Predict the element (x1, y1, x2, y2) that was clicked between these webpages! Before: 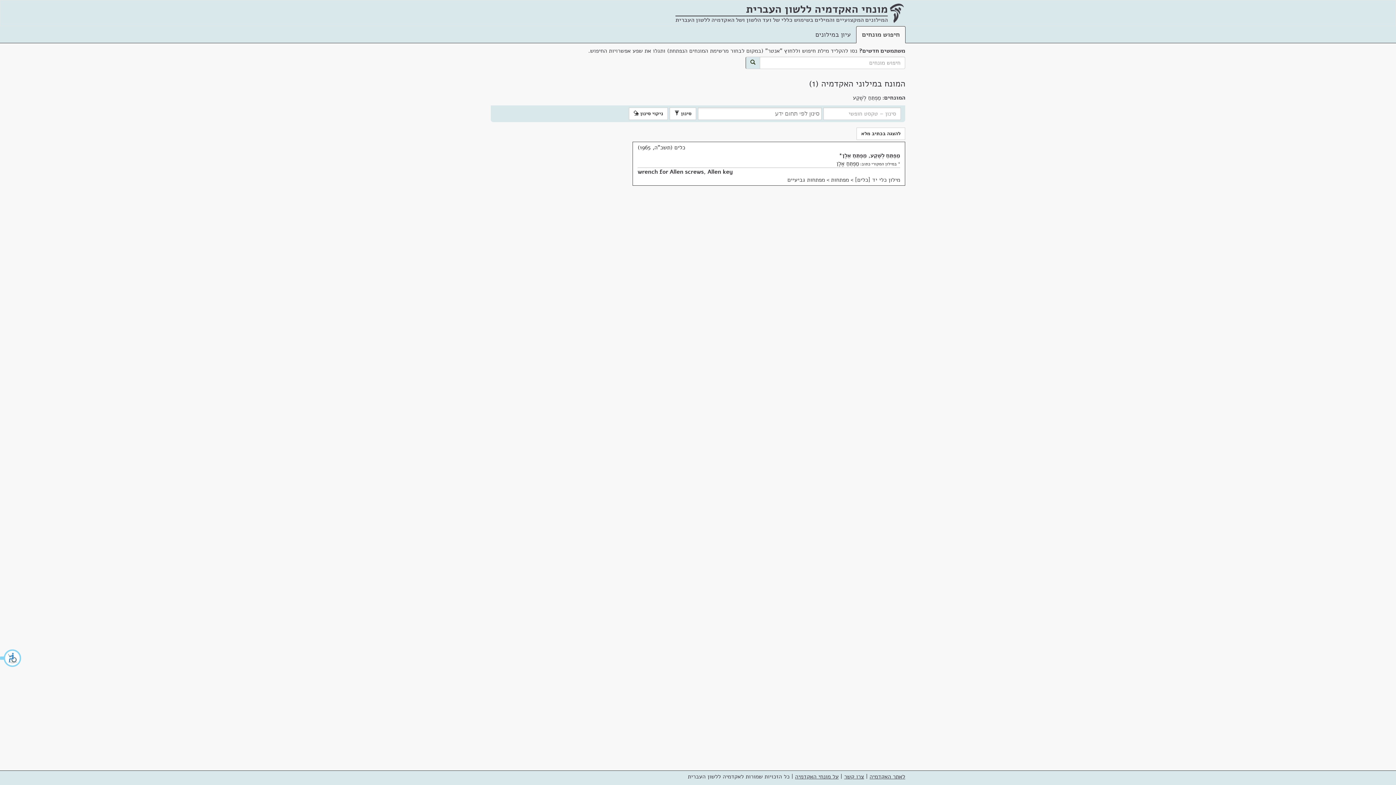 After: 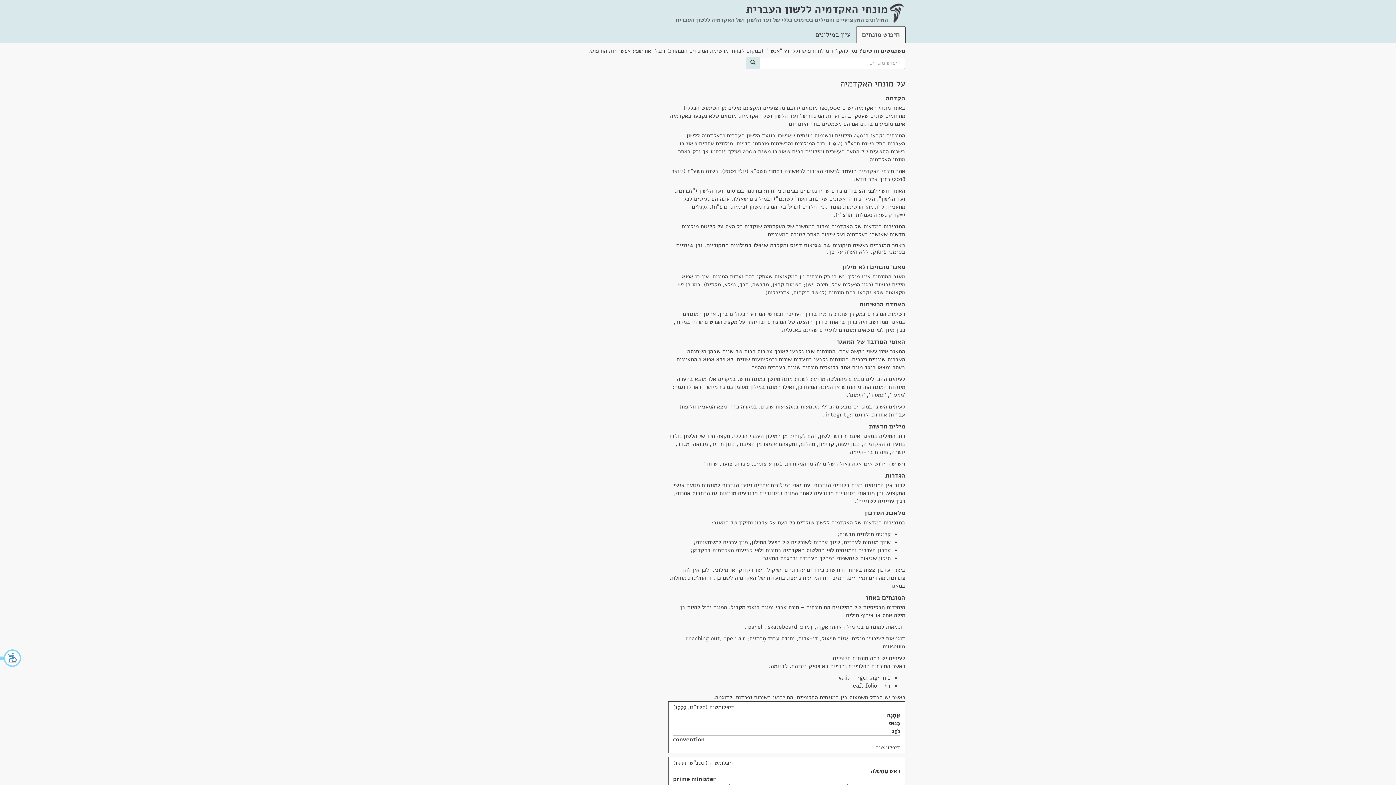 Action: label: על מונחי האקדמיה bbox: (795, 773, 838, 781)